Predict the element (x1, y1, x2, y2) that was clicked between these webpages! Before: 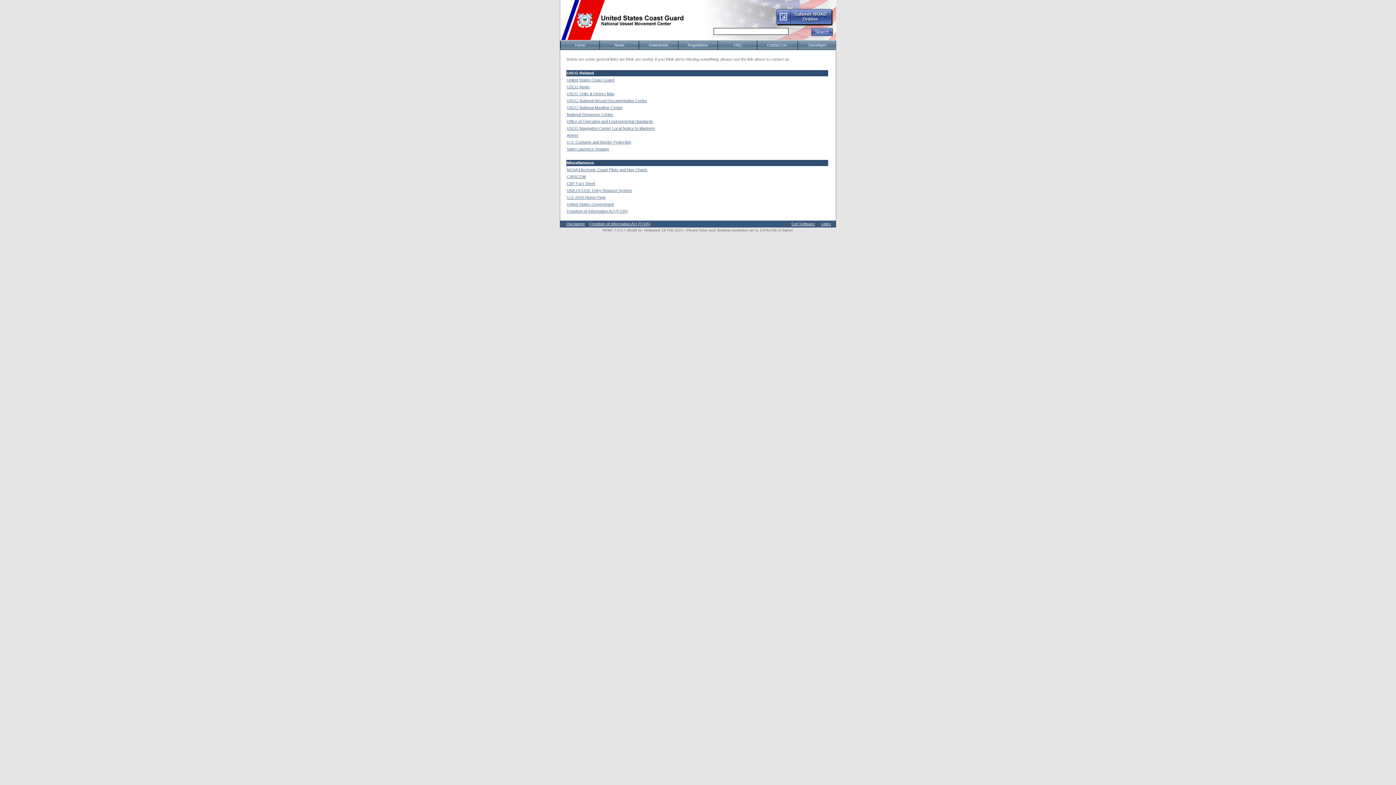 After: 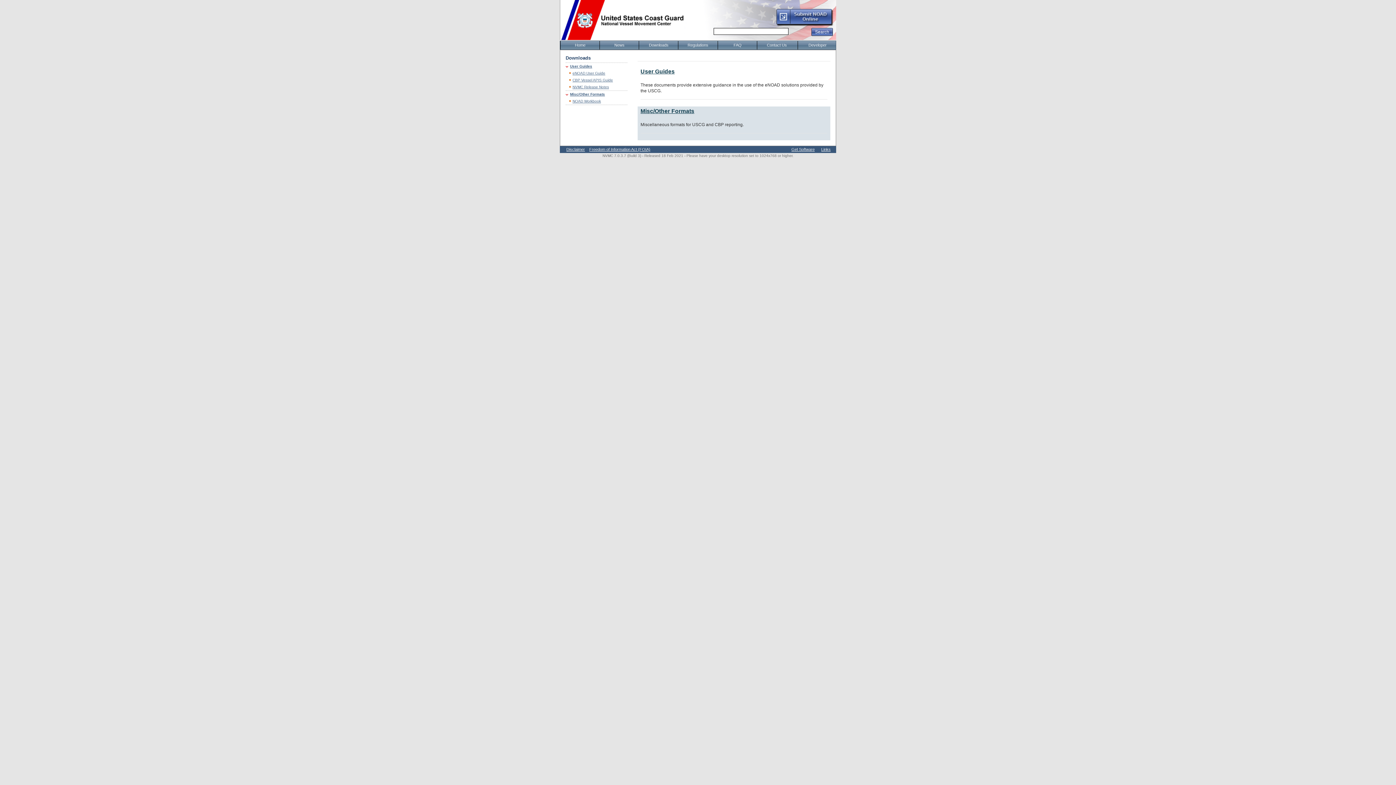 Action: bbox: (638, 41, 678, 49) label: Downloads